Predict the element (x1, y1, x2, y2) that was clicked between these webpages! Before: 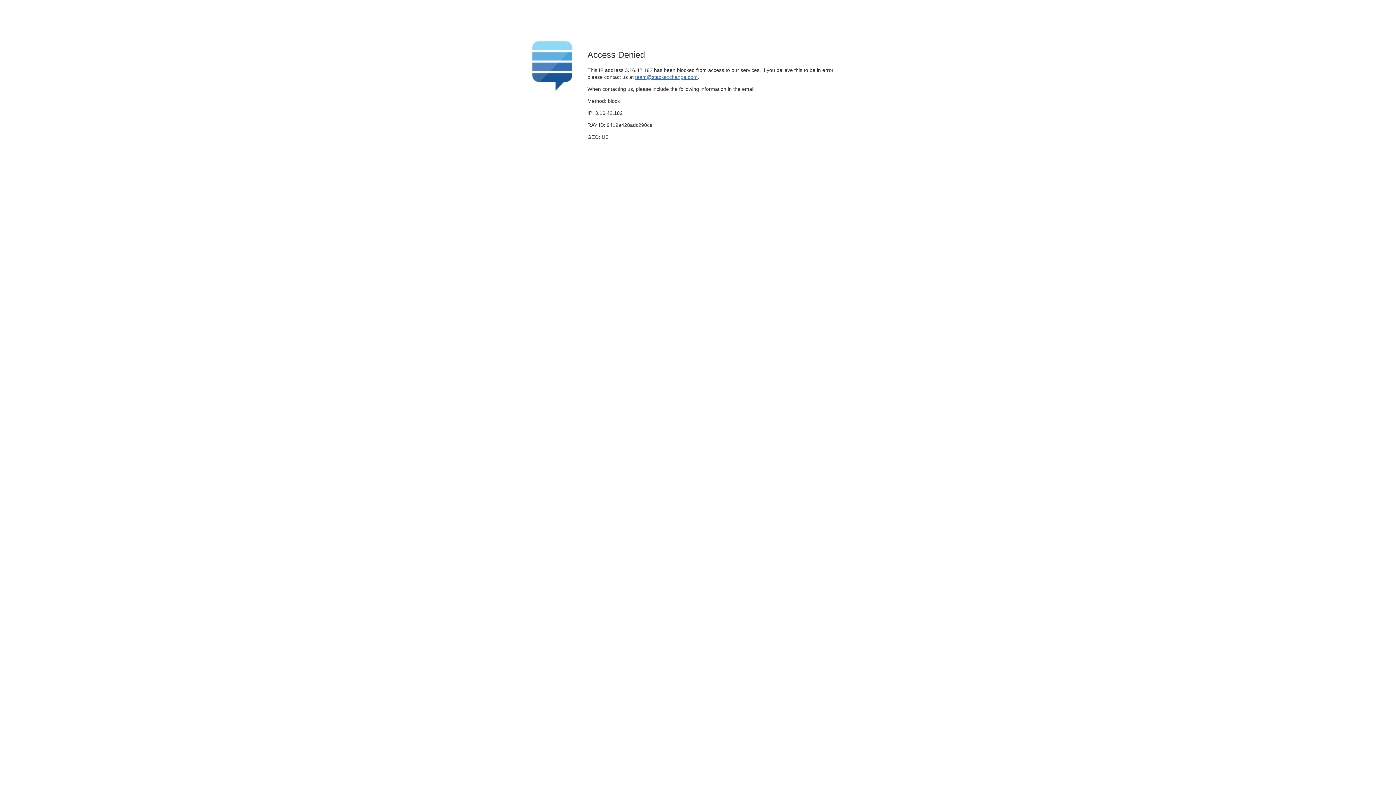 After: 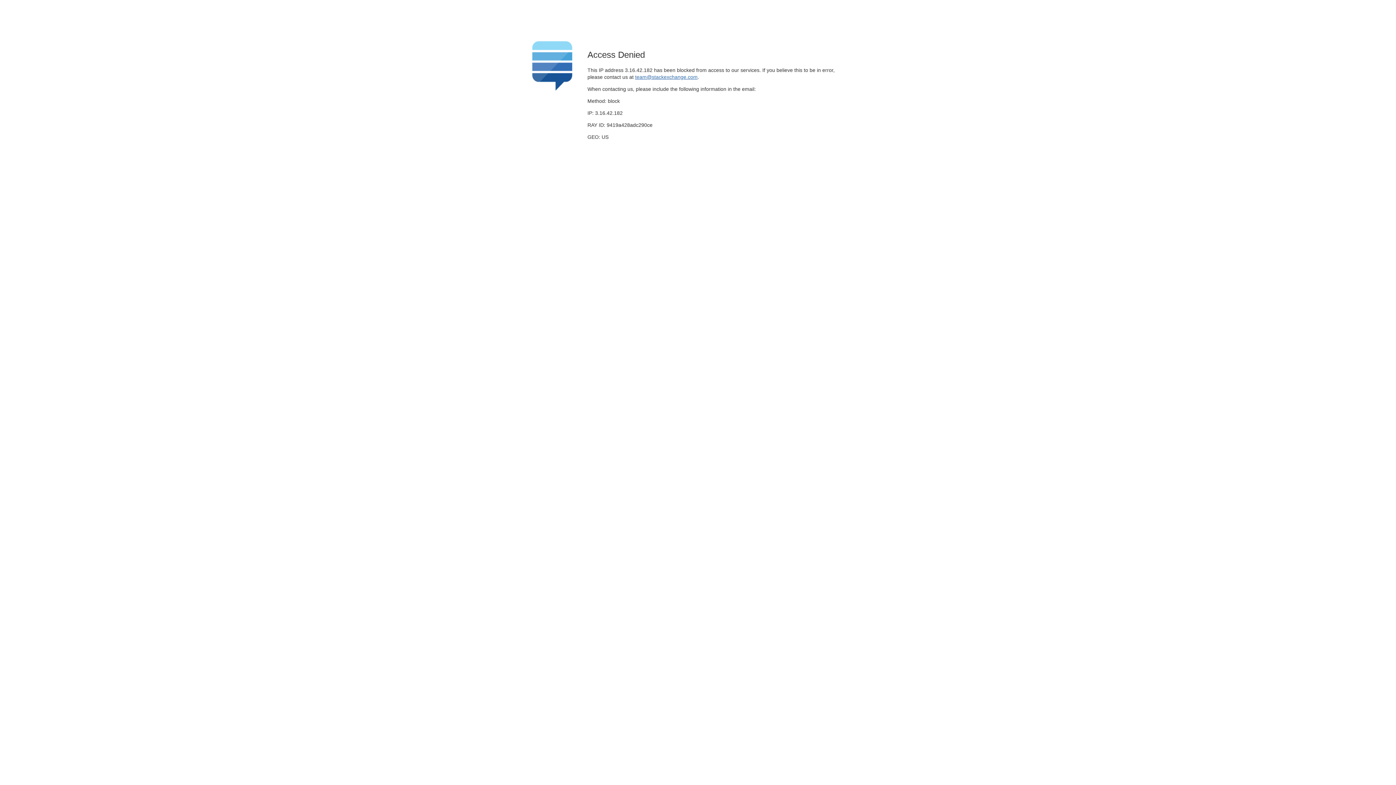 Action: label: team@stackexchange.com bbox: (635, 74, 697, 79)